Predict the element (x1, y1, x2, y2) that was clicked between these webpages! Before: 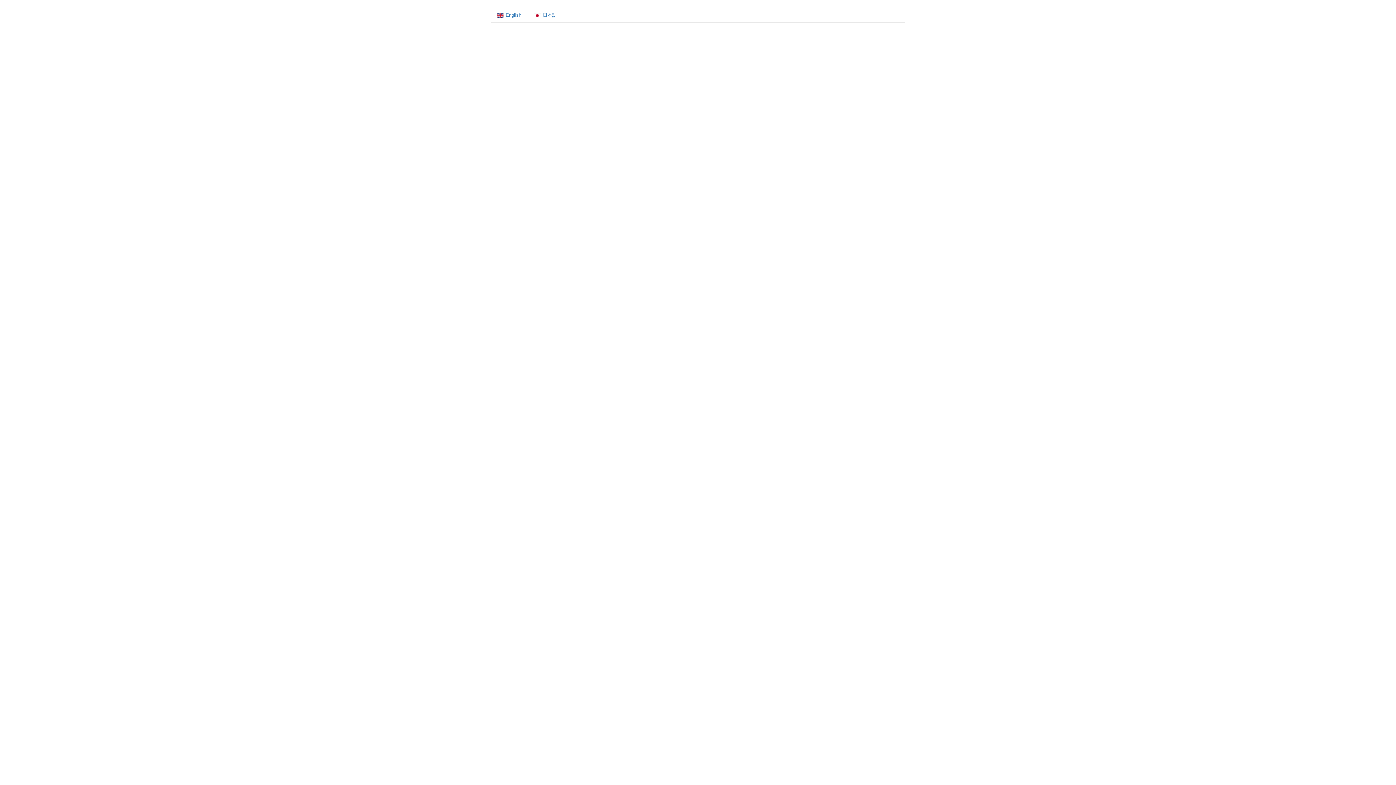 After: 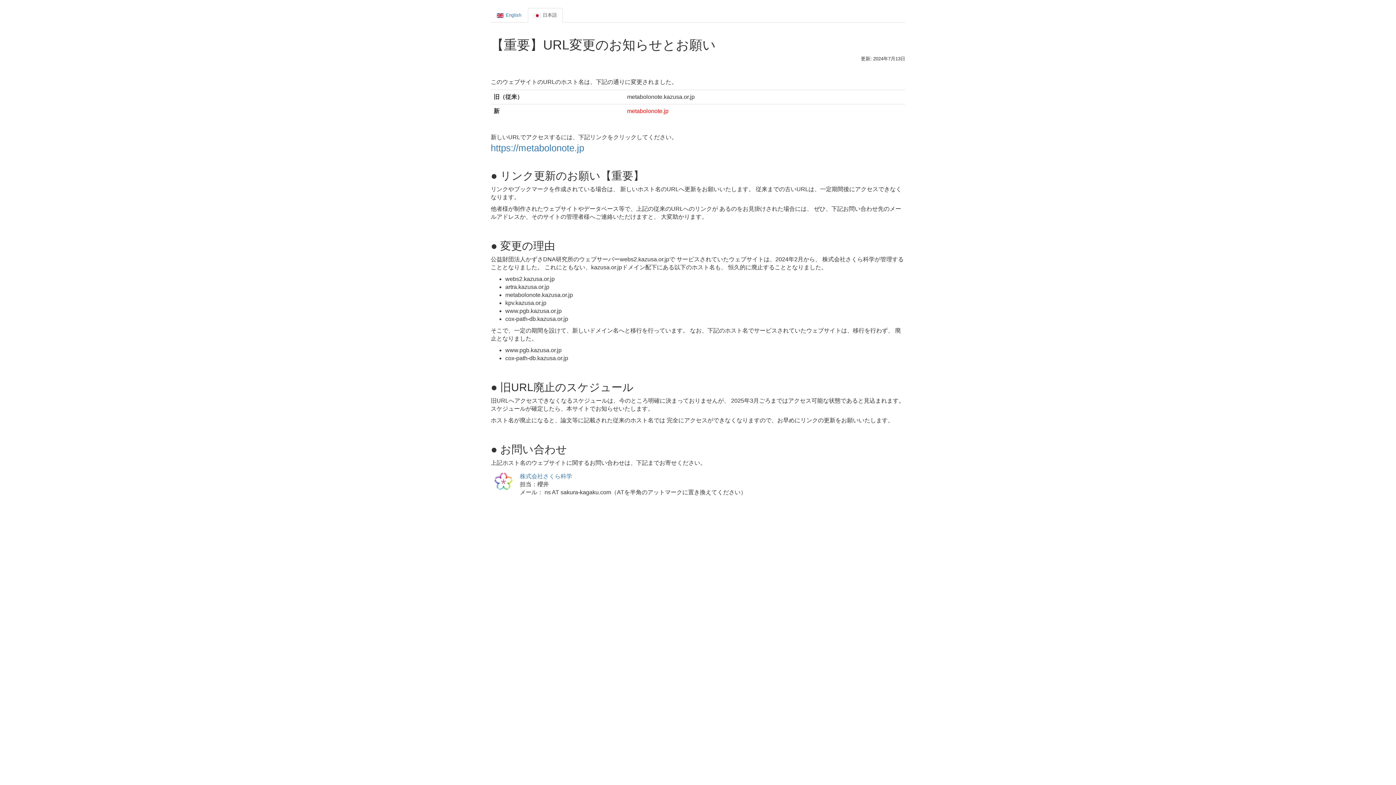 Action: bbox: (528, 8, 562, 22) label: 日本語